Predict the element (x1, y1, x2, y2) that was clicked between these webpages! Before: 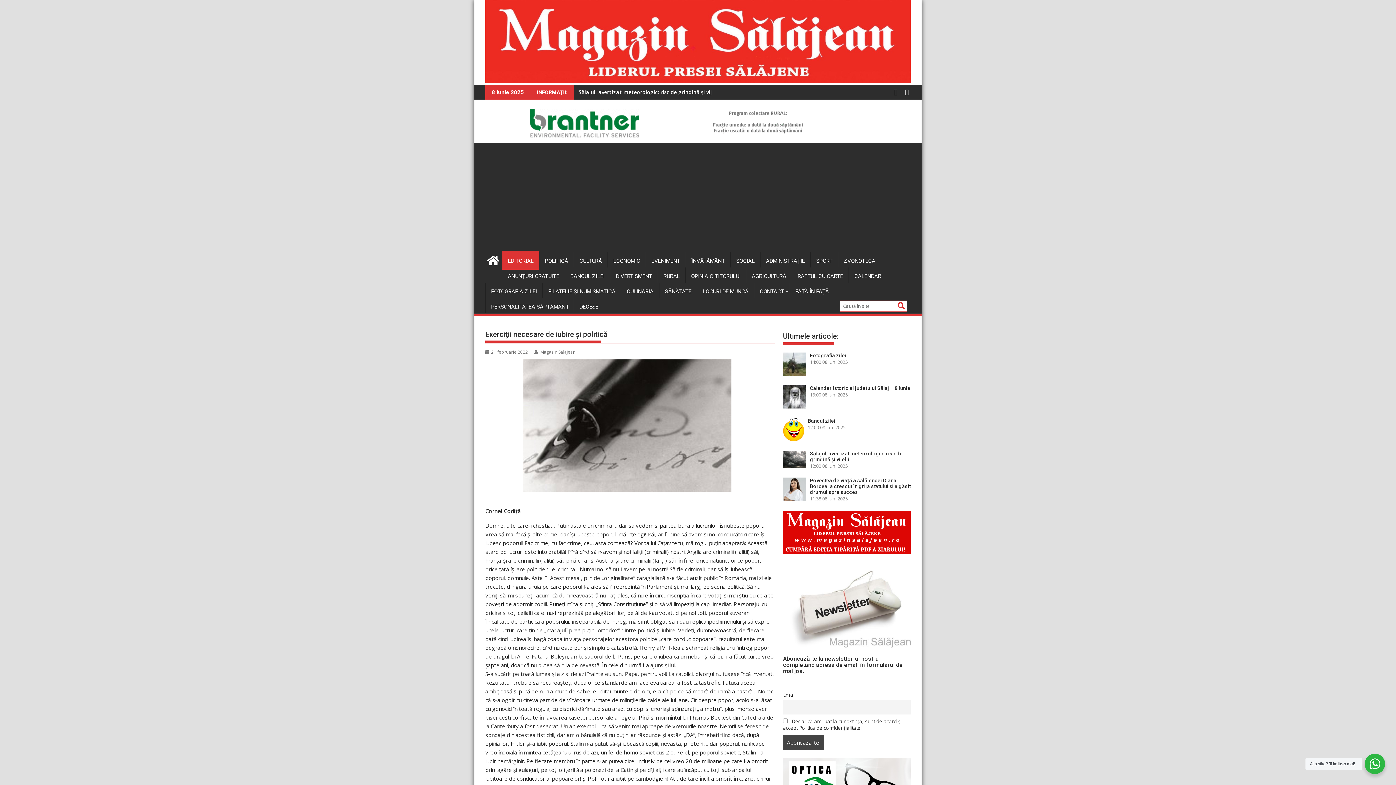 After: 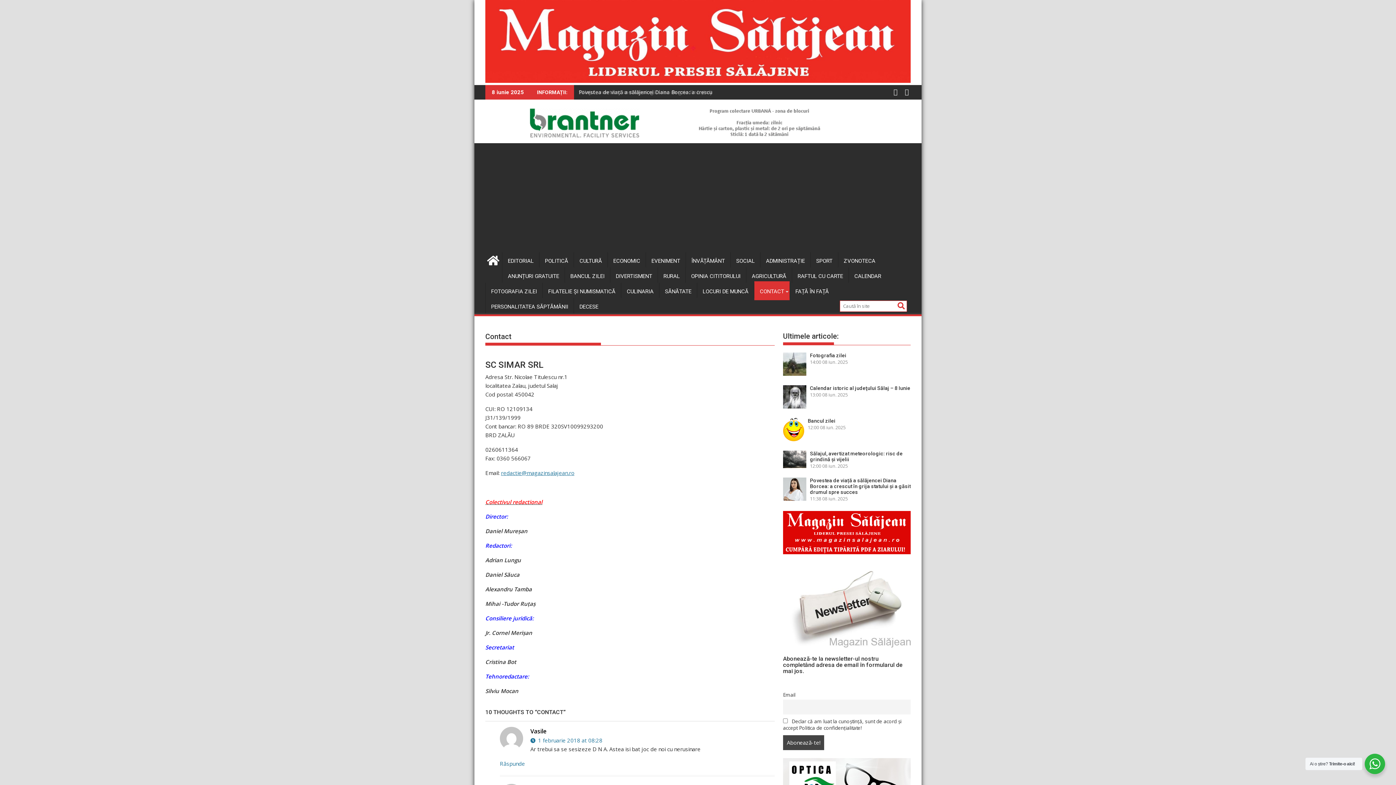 Action: bbox: (754, 282, 789, 300) label: CONTACT